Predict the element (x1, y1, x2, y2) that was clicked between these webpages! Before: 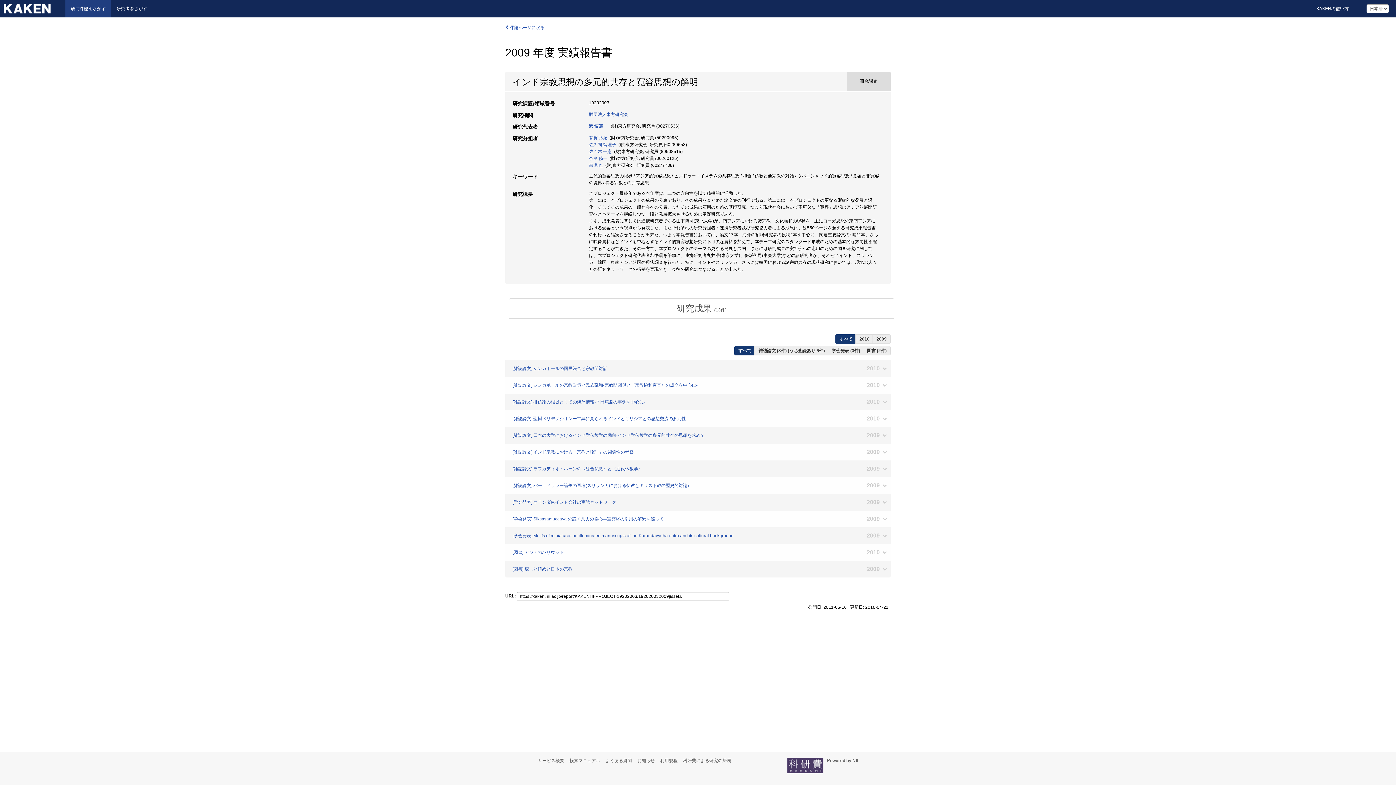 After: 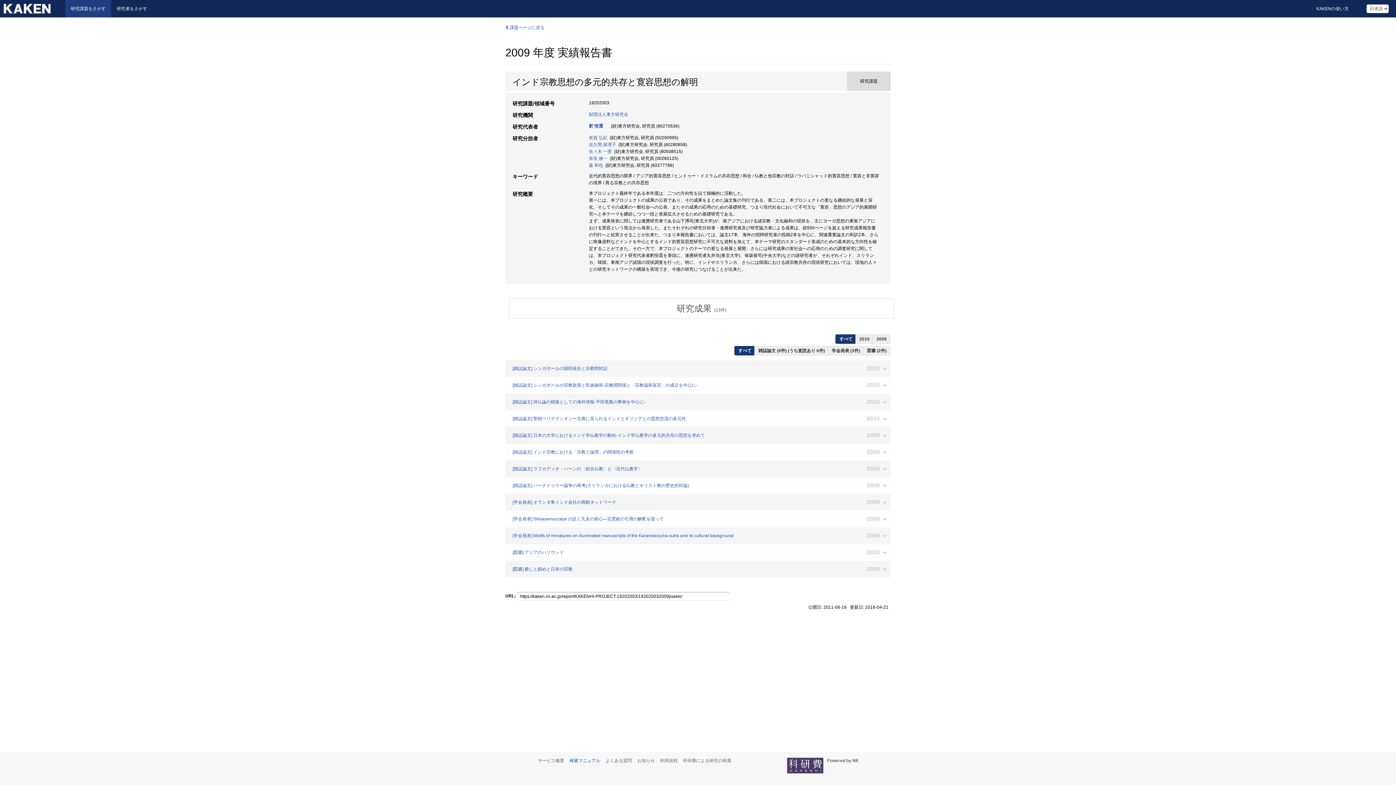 Action: label: 検索マニュアル bbox: (569, 758, 604, 763)